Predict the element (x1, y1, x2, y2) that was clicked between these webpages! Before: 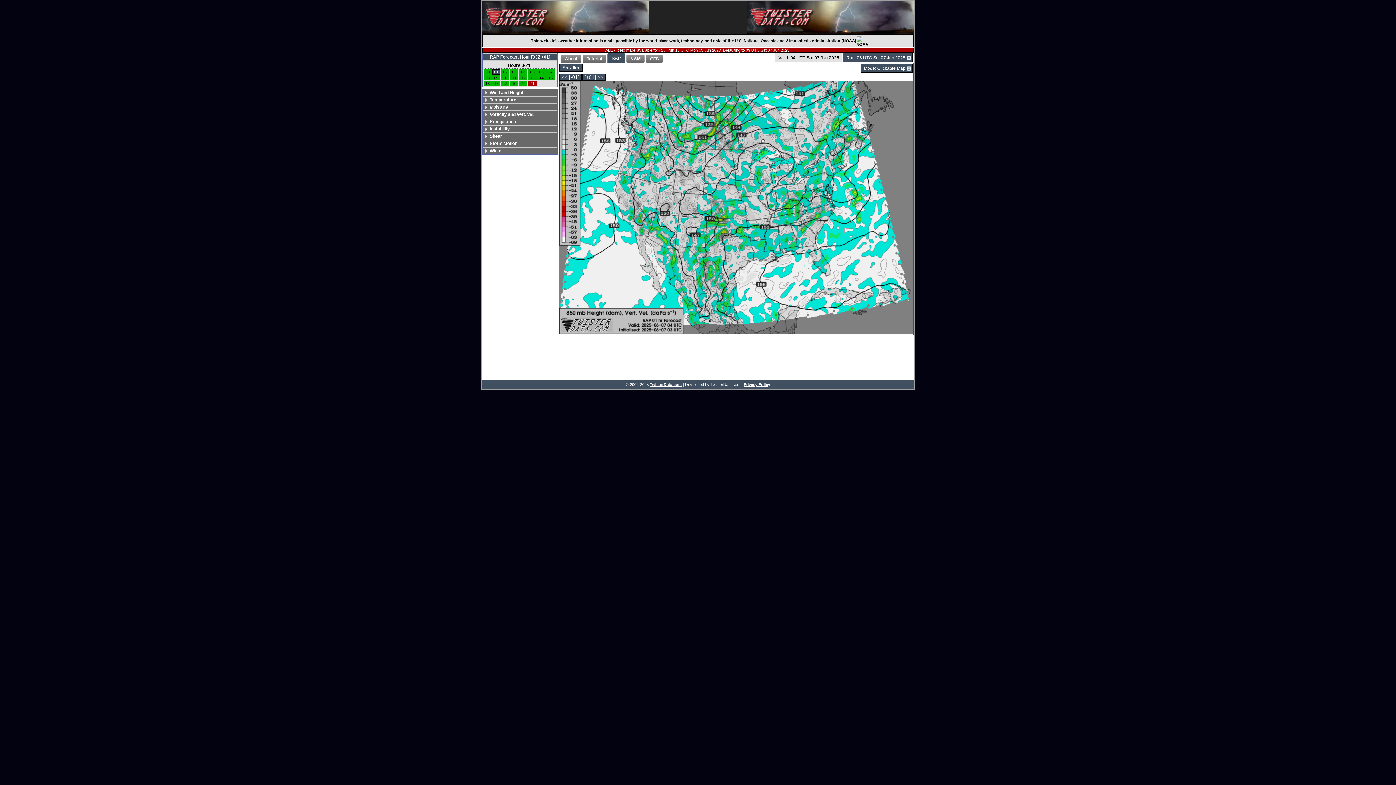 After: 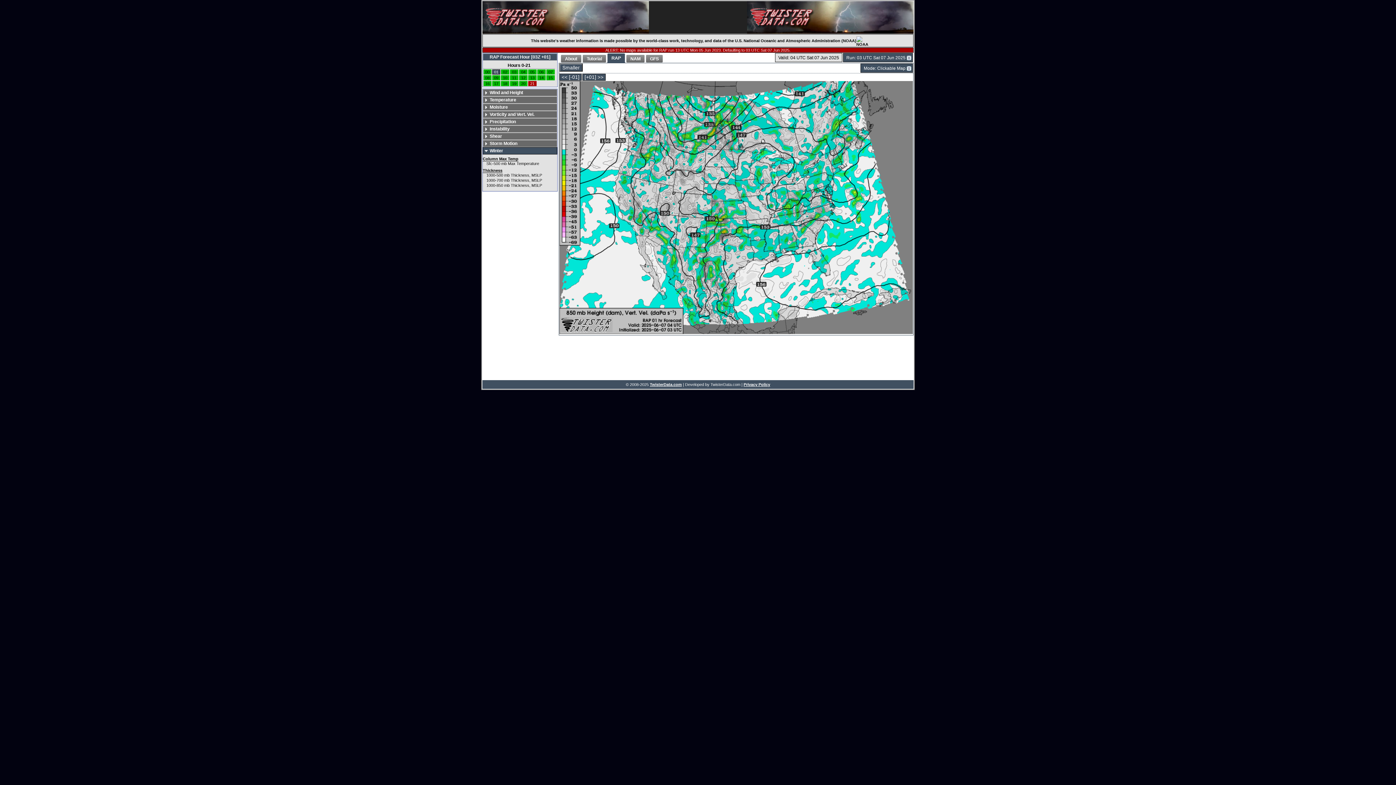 Action: bbox: (482, 147, 557, 154) label: Winter